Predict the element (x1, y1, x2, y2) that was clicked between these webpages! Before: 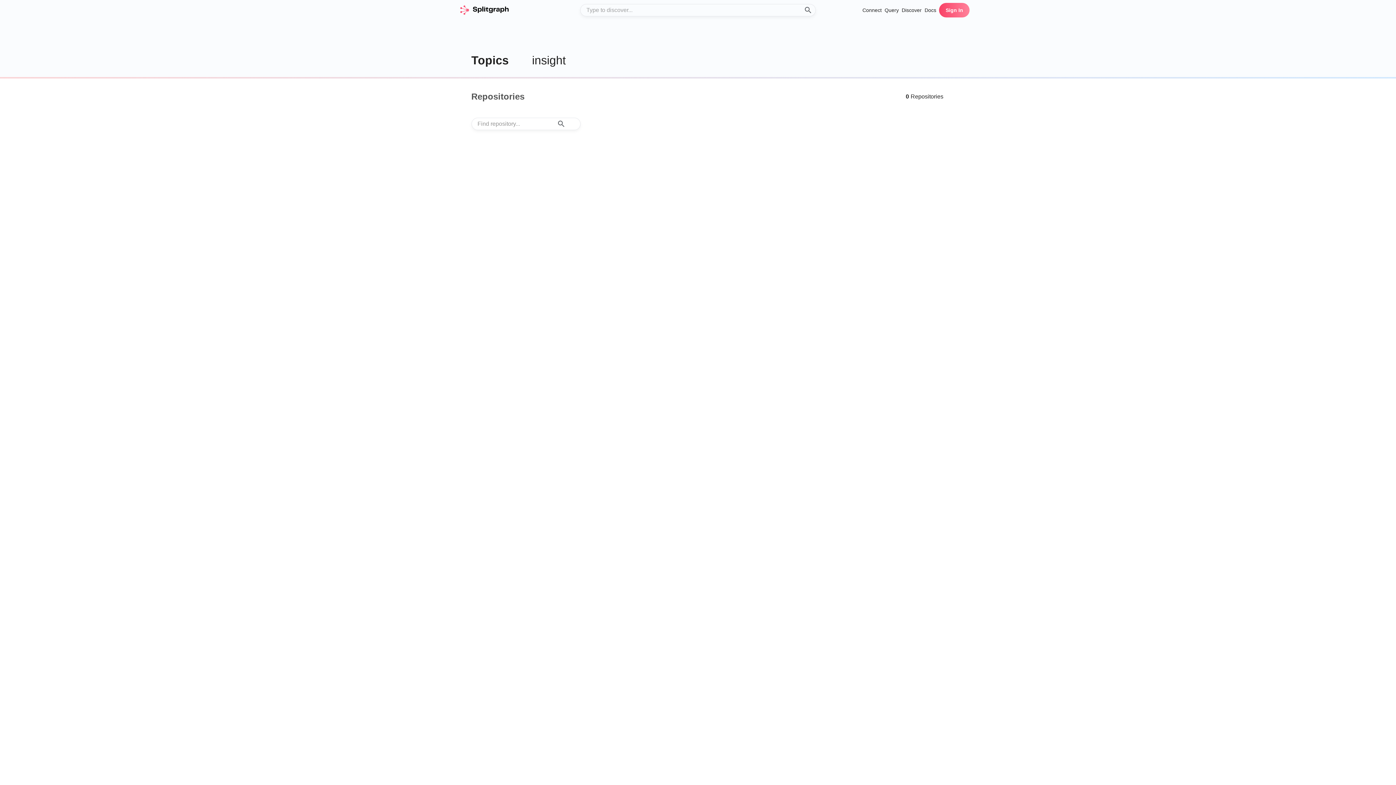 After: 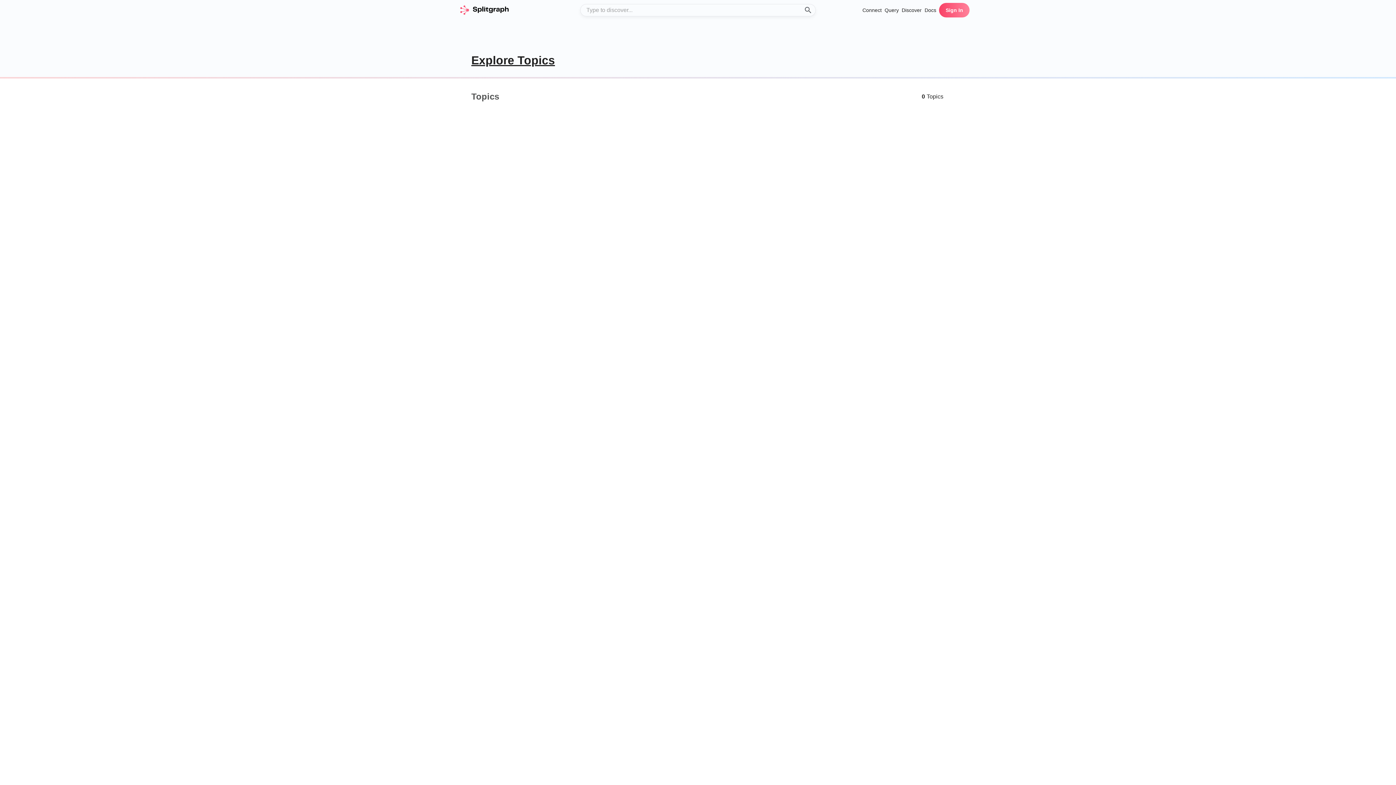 Action: bbox: (471, 53, 508, 66) label: Topics